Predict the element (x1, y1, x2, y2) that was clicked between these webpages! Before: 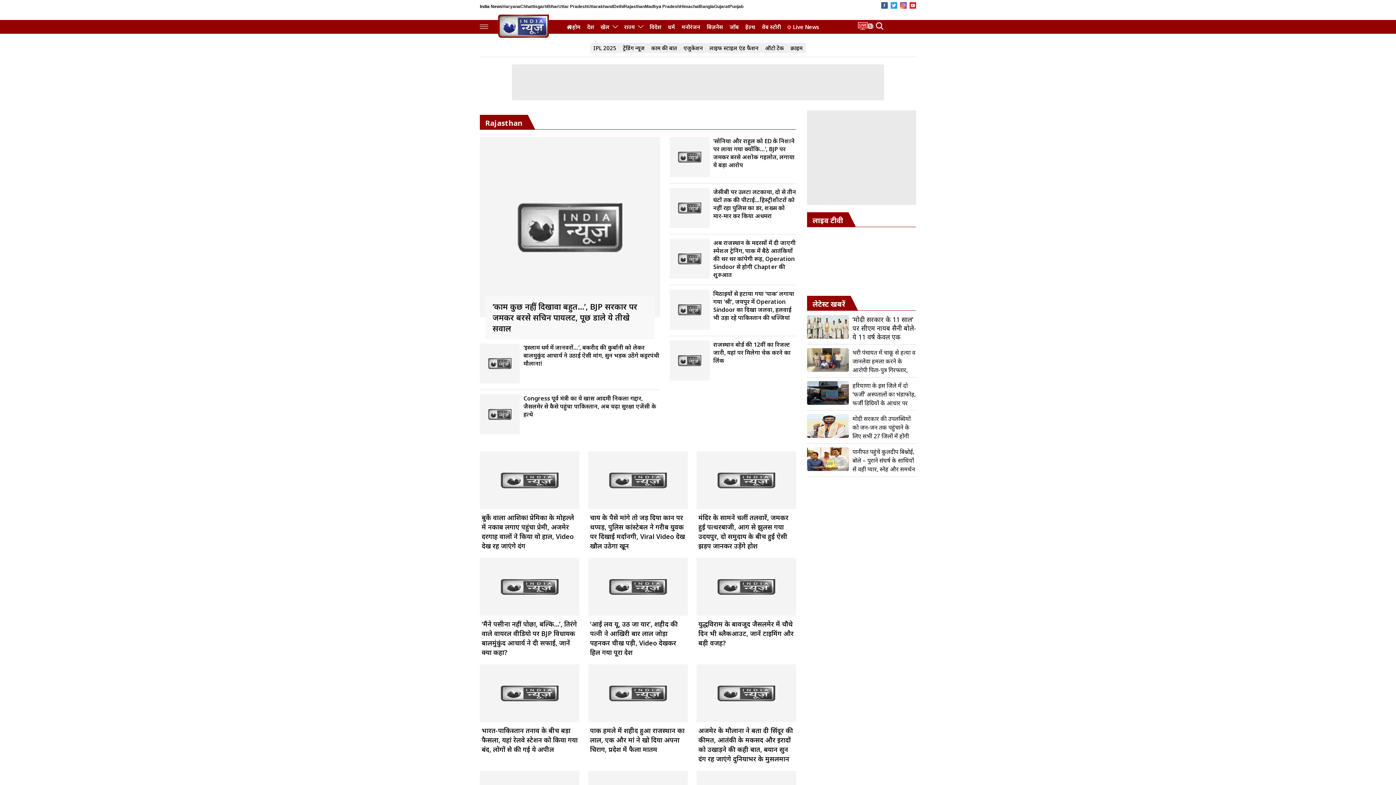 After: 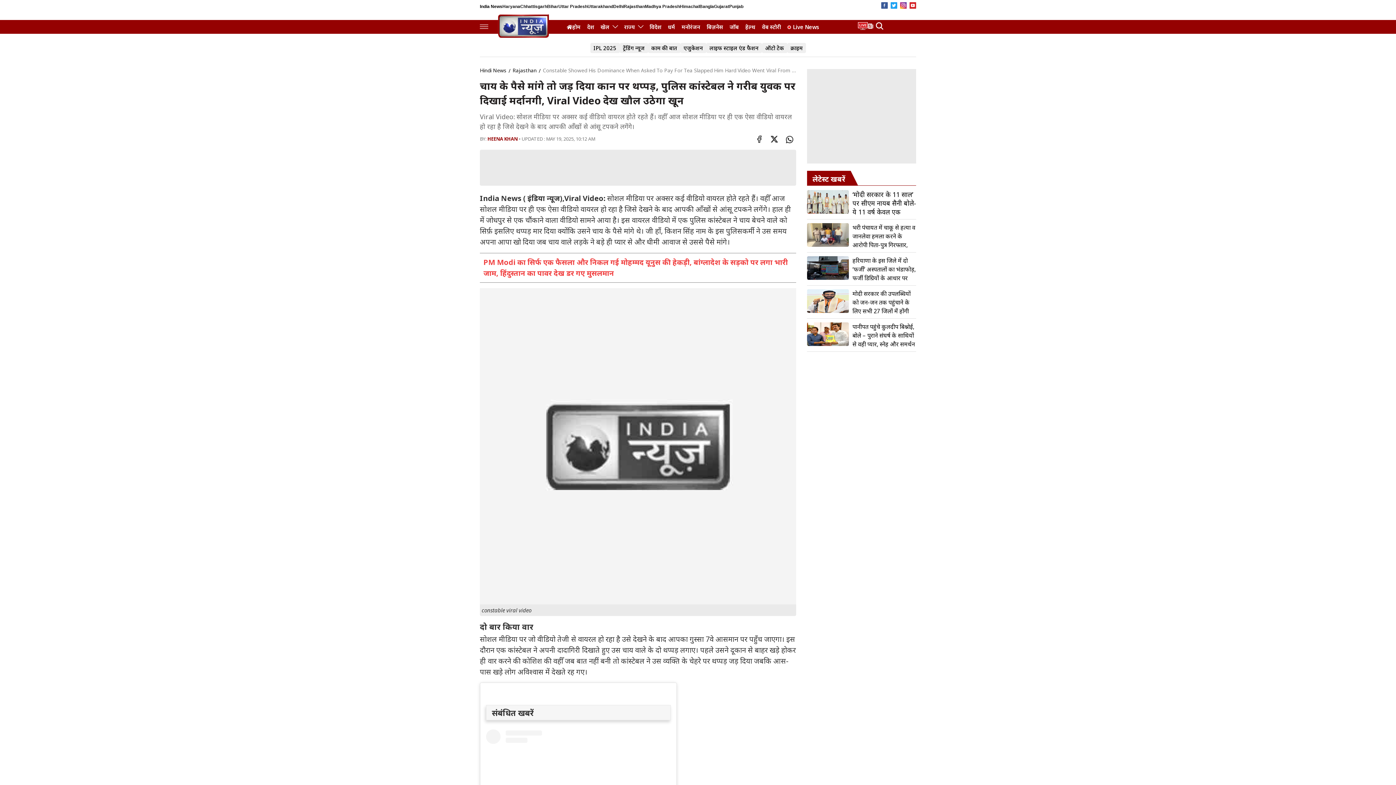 Action: label: चाय के पैसे मांगे तो जड़ दिया कान पर थप्पड़, पुलिस कांस्टेबल ने गरीब युवक पर दिखाई मर्दानगी, Viral Video देख खौल उठेगा खून bbox: (588, 451, 688, 552)